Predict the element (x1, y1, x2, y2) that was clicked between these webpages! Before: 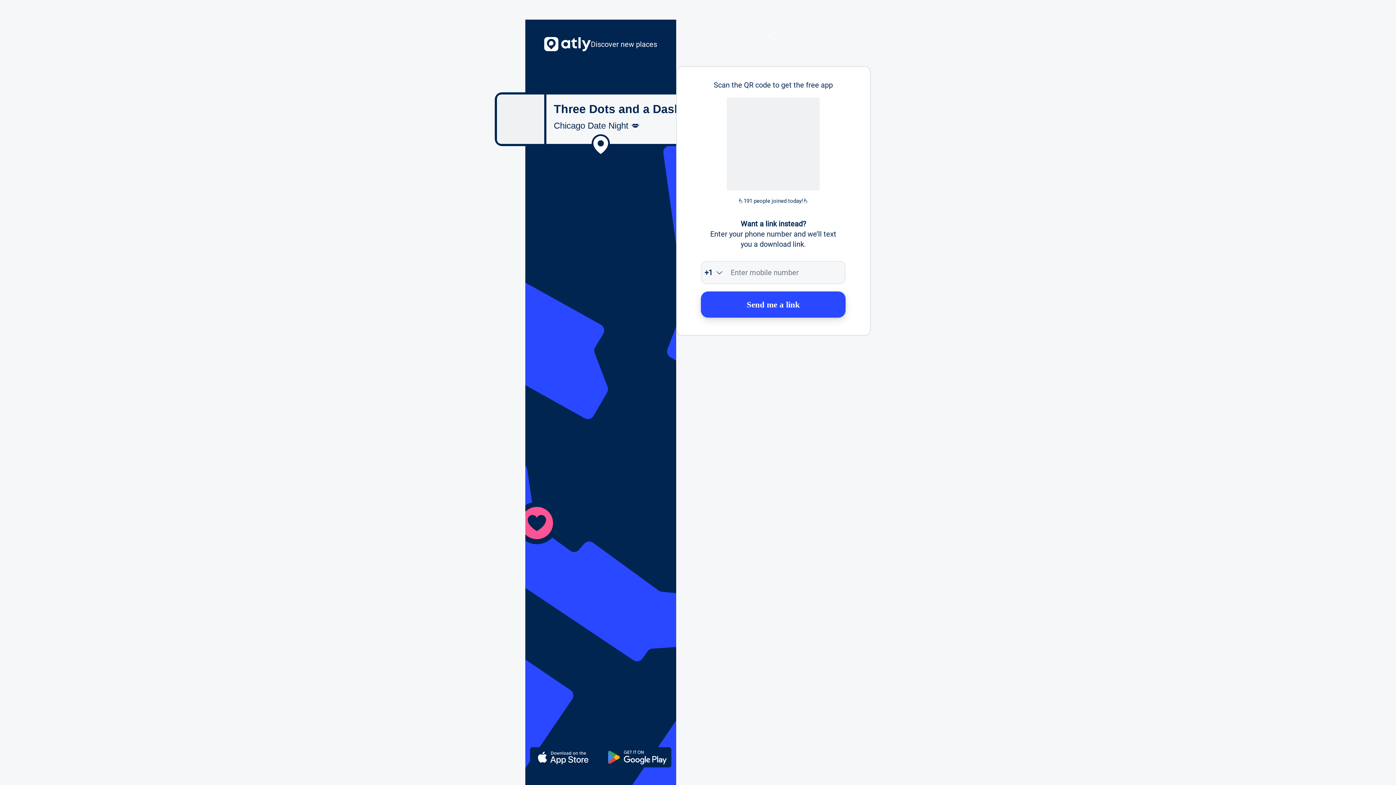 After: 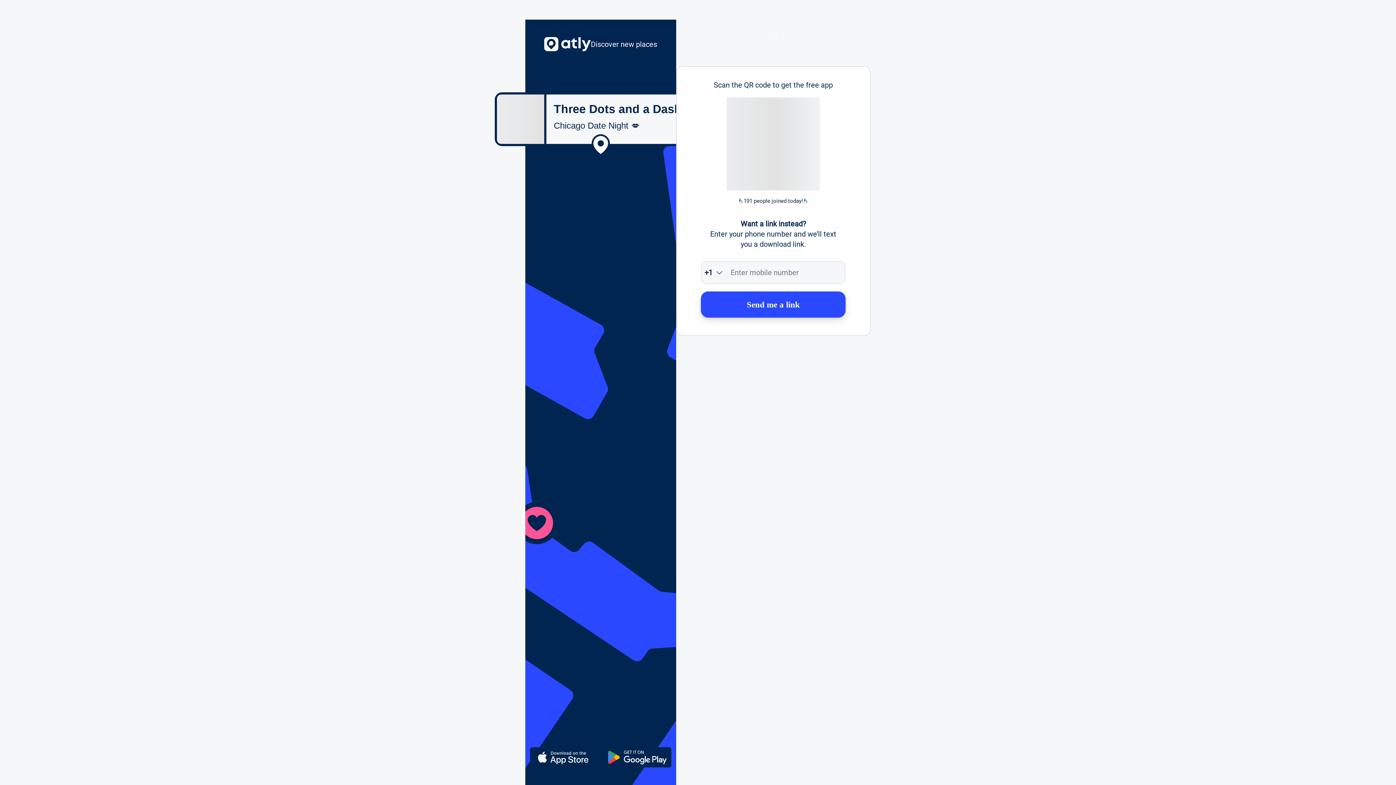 Action: label: Send me a link bbox: (701, 291, 845, 317)